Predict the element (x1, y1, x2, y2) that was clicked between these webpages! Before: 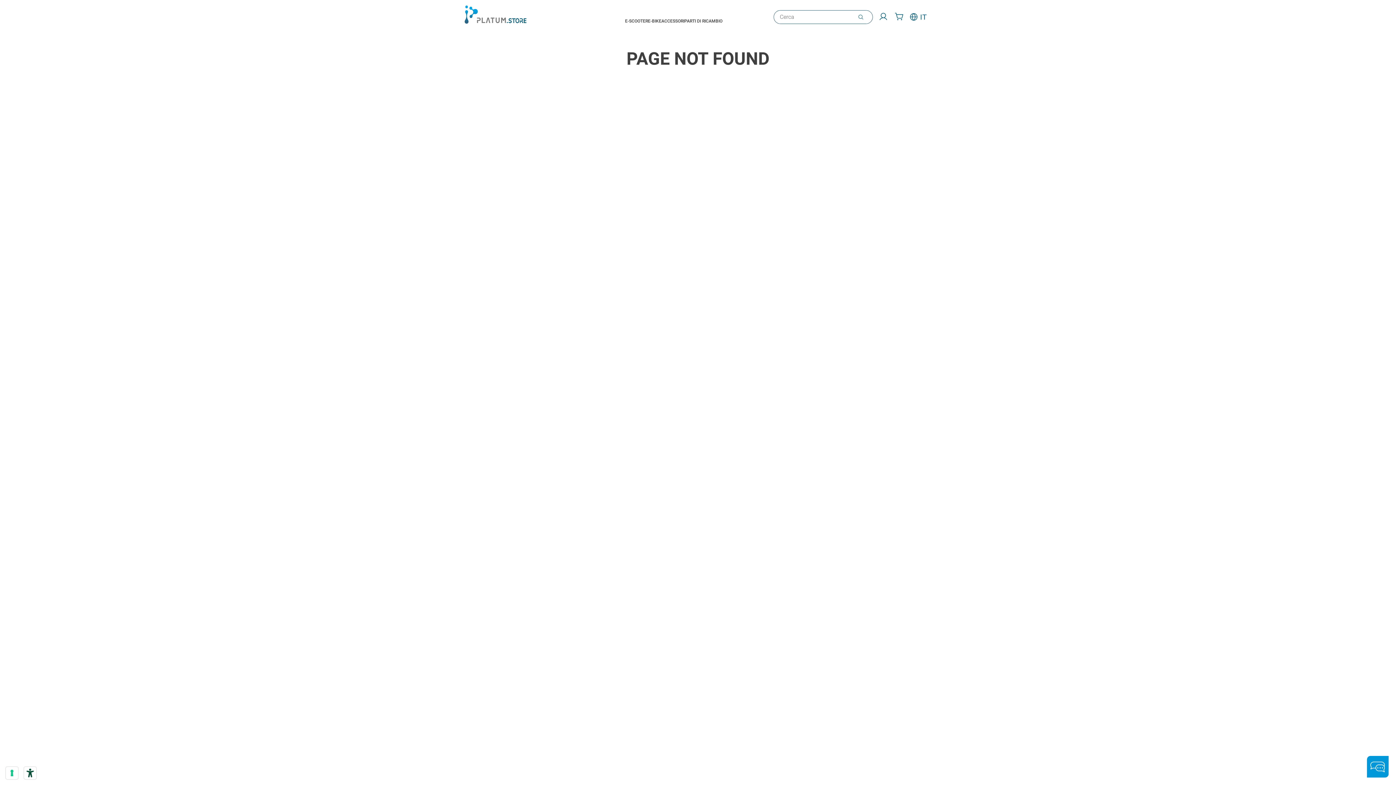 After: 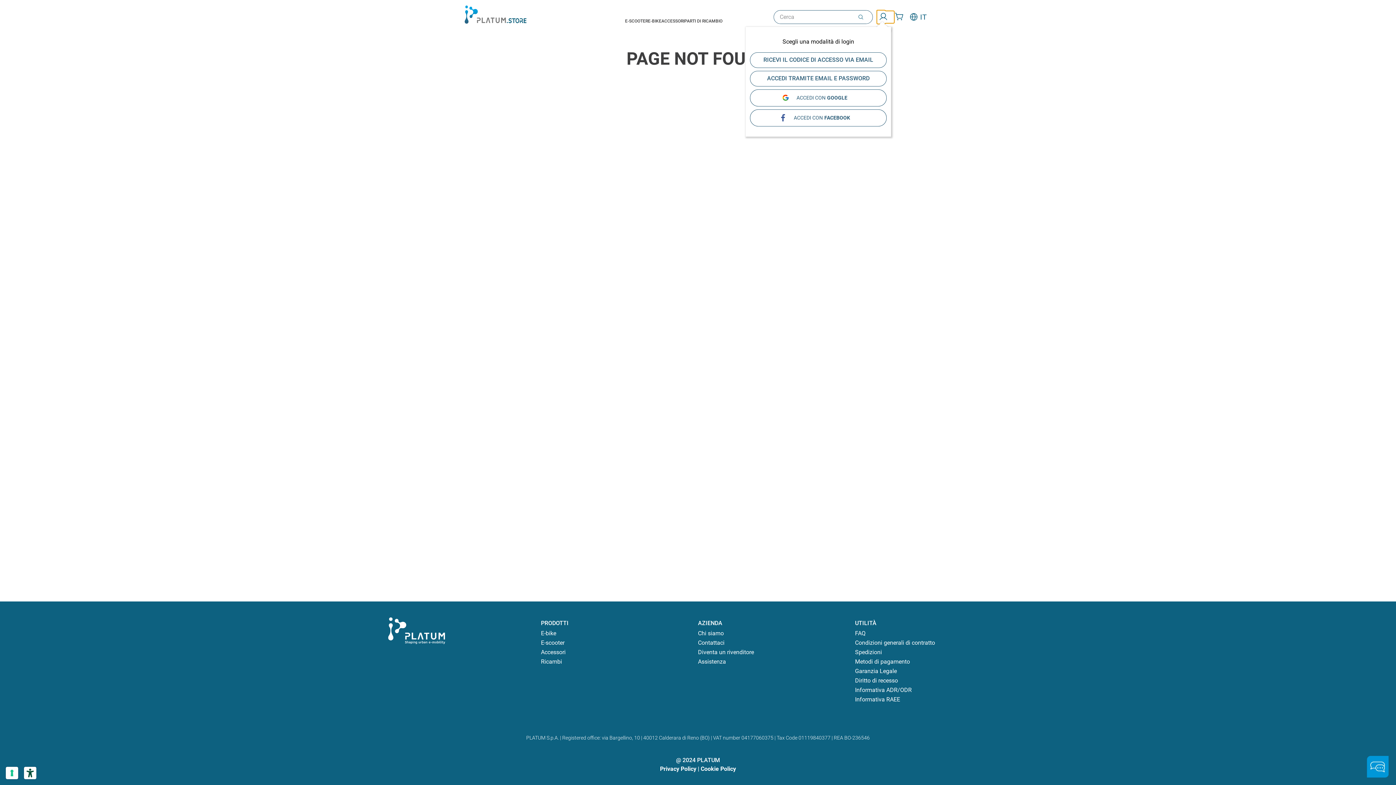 Action: bbox: (876, 9, 885, 24) label: ACCEDI